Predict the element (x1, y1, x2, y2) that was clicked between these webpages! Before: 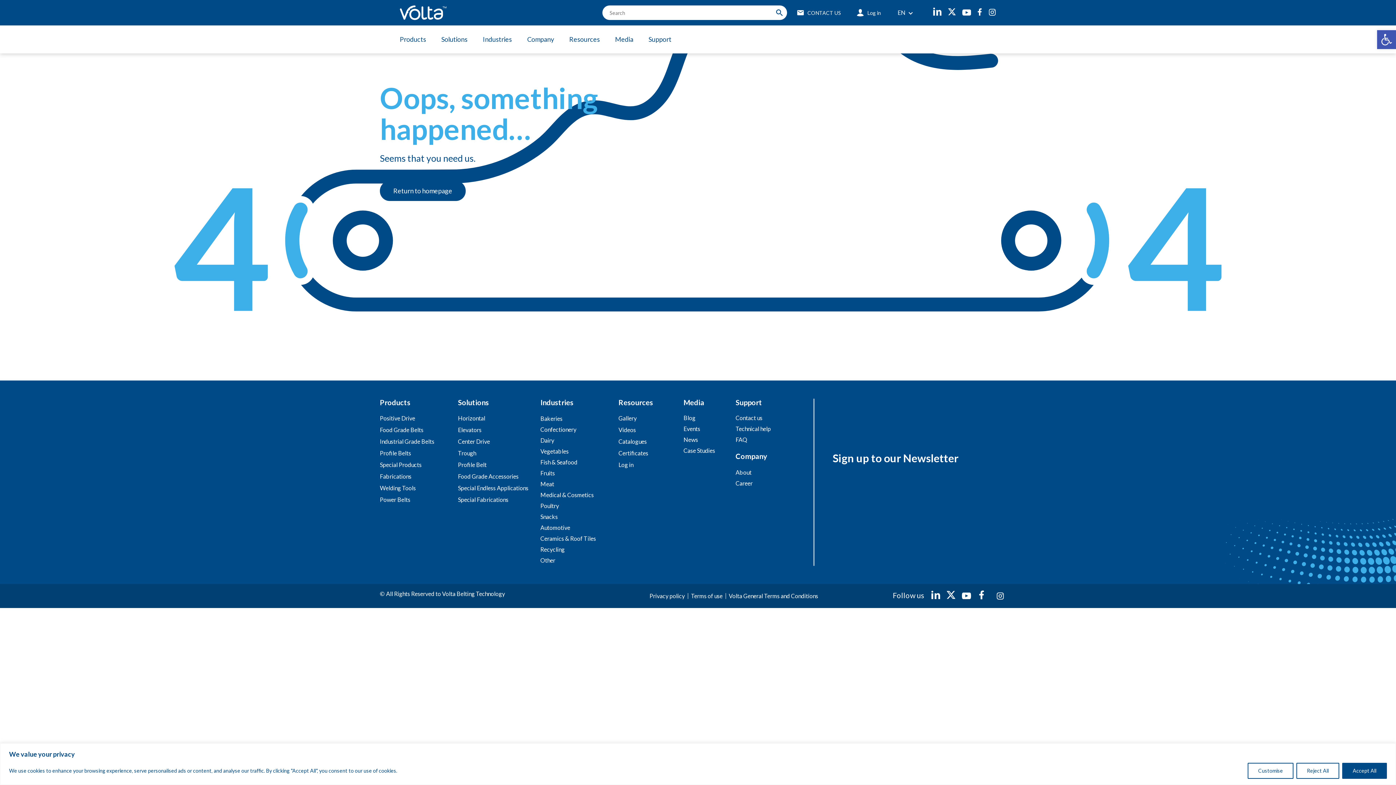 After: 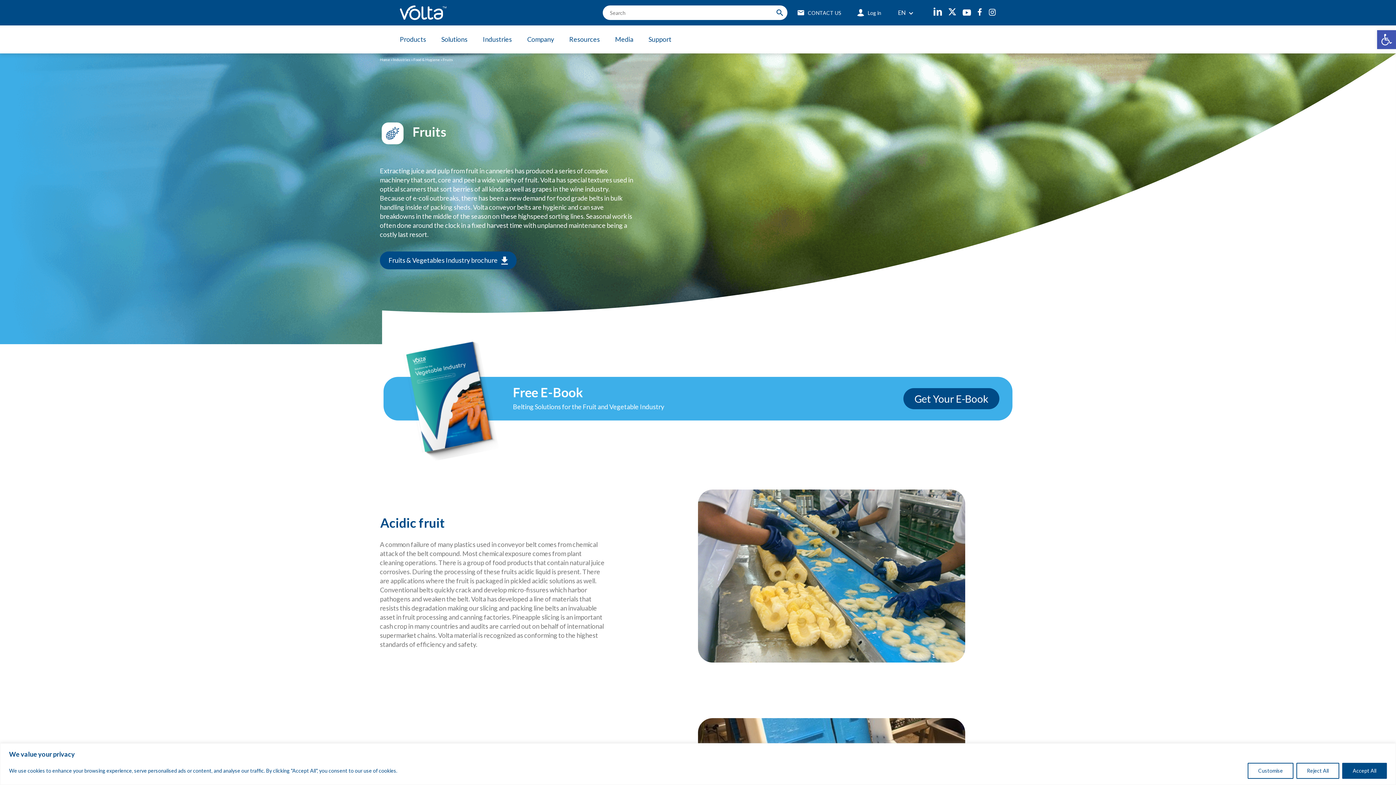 Action: bbox: (540, 468, 615, 478) label: Fruits